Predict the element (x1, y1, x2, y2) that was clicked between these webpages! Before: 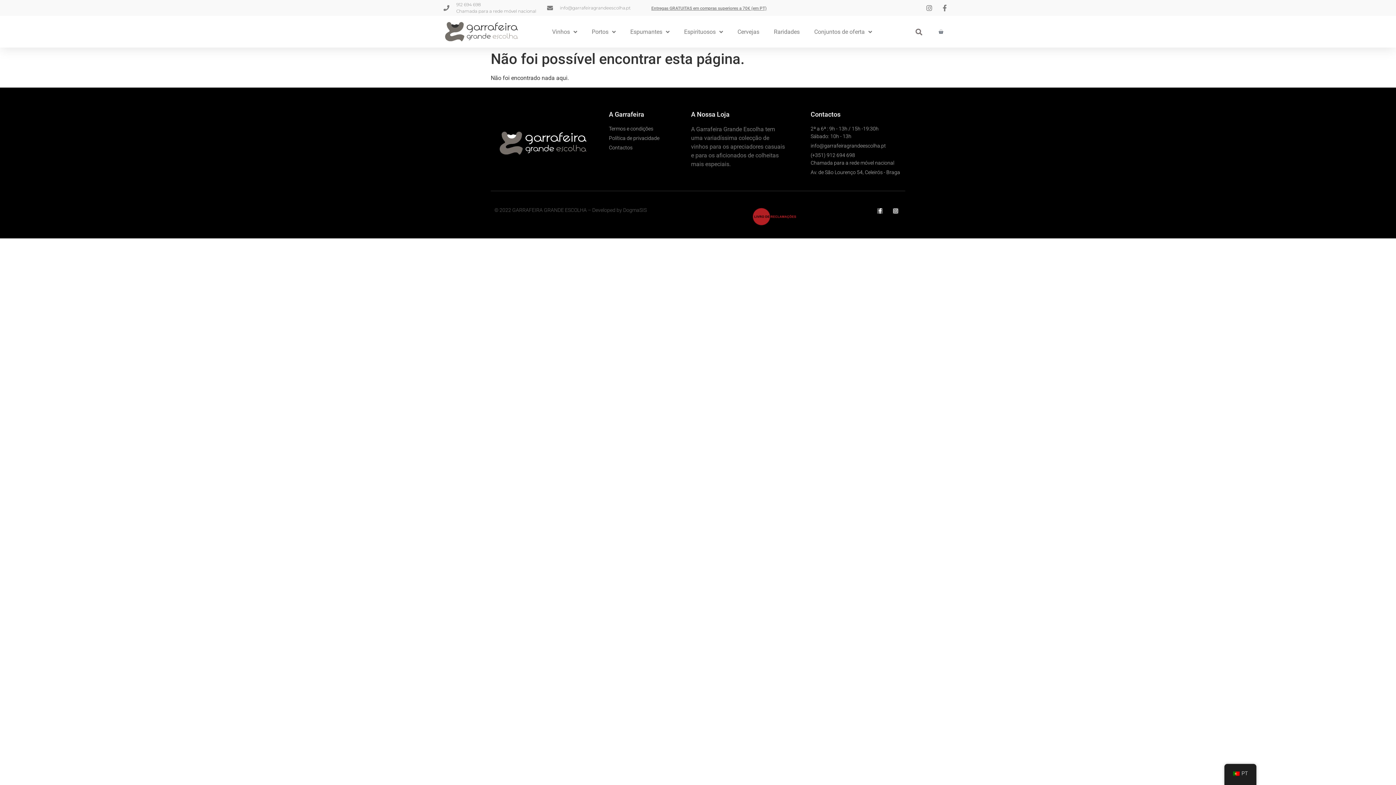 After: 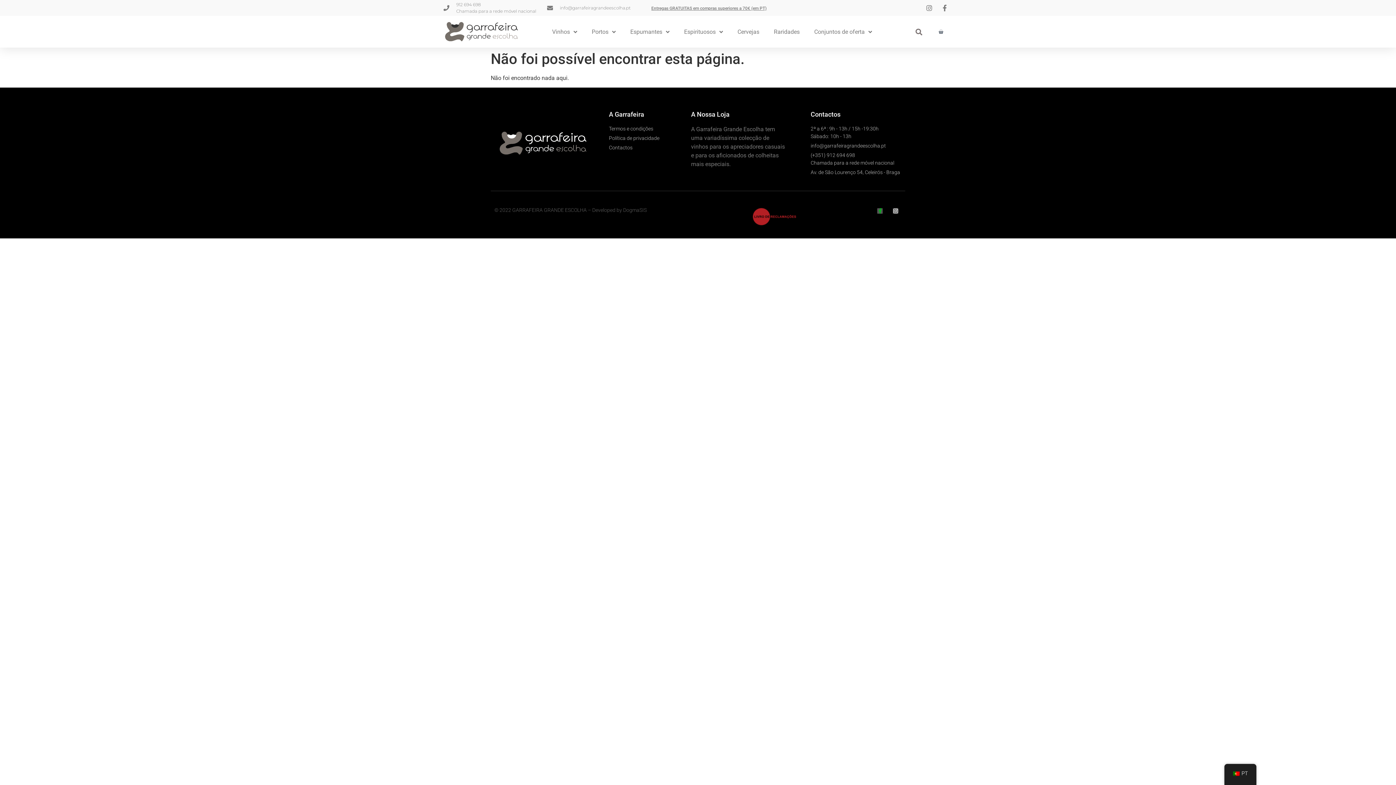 Action: label: Facebook-f bbox: (877, 208, 883, 213)